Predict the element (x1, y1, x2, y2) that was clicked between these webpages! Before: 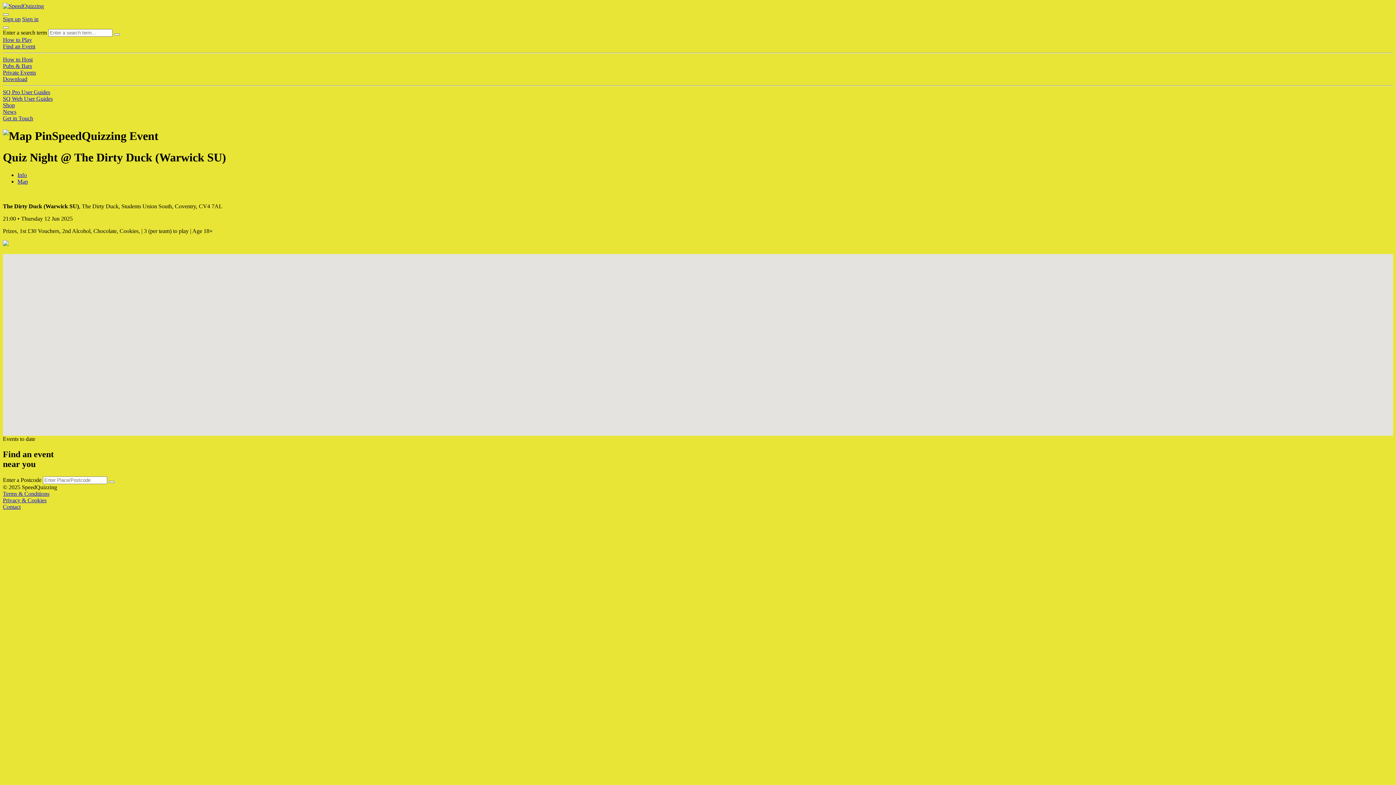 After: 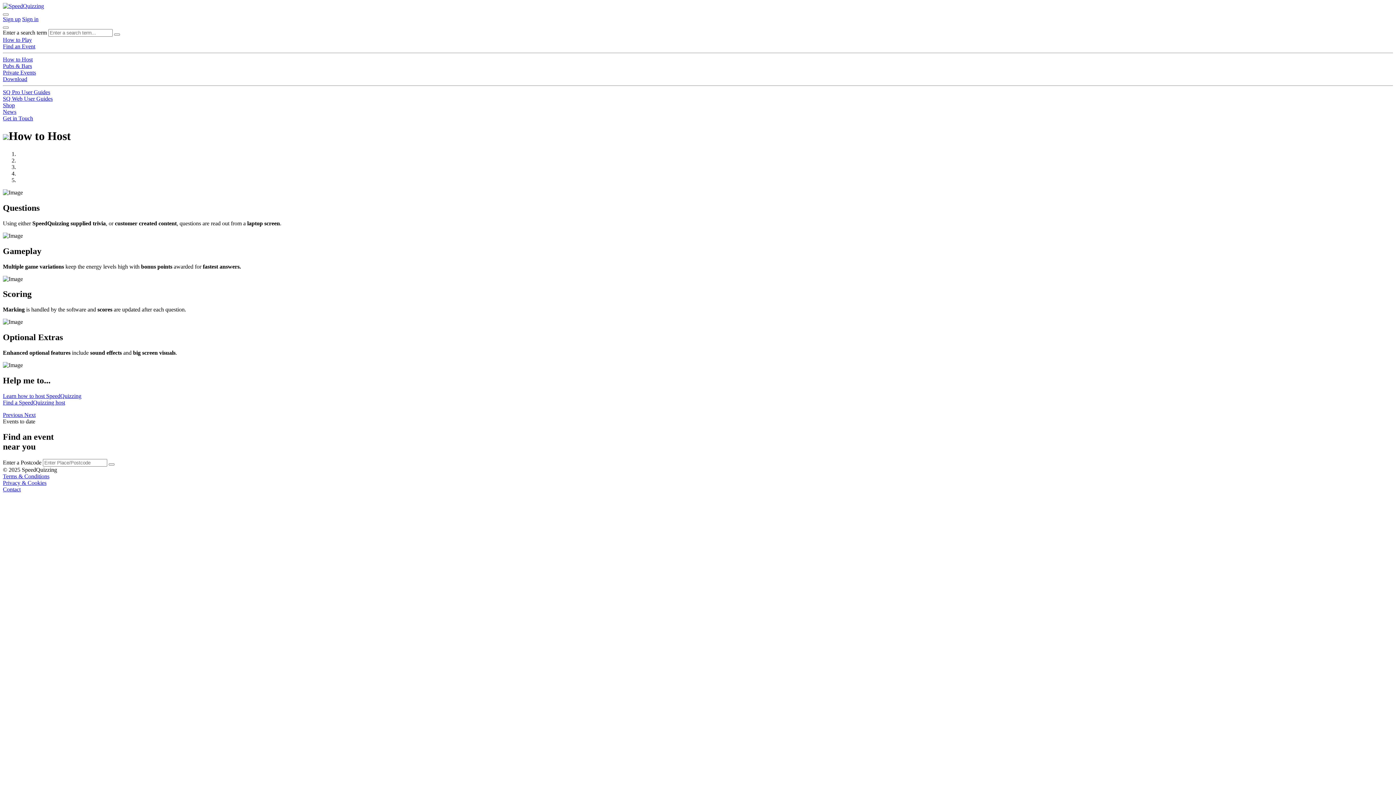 Action: label: How to Host bbox: (2, 56, 32, 62)